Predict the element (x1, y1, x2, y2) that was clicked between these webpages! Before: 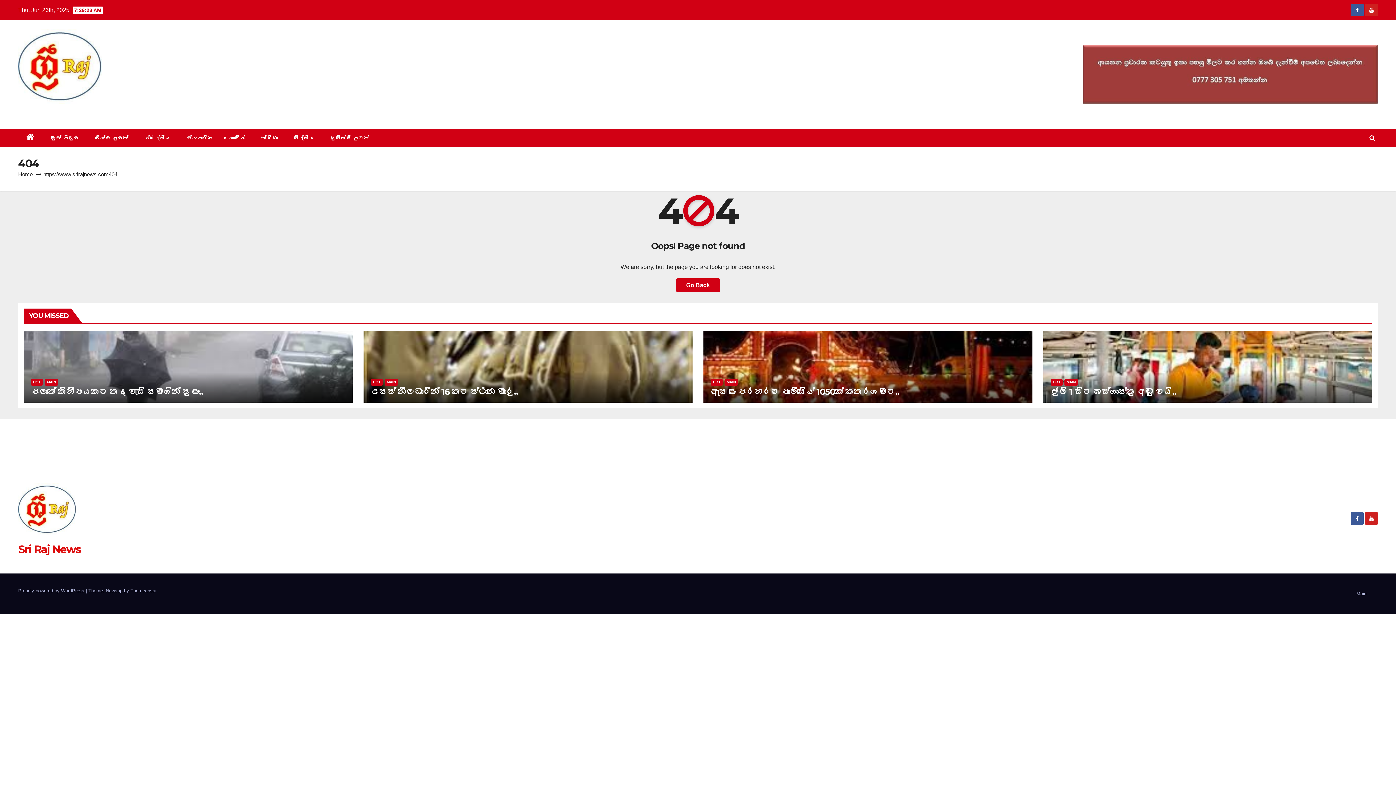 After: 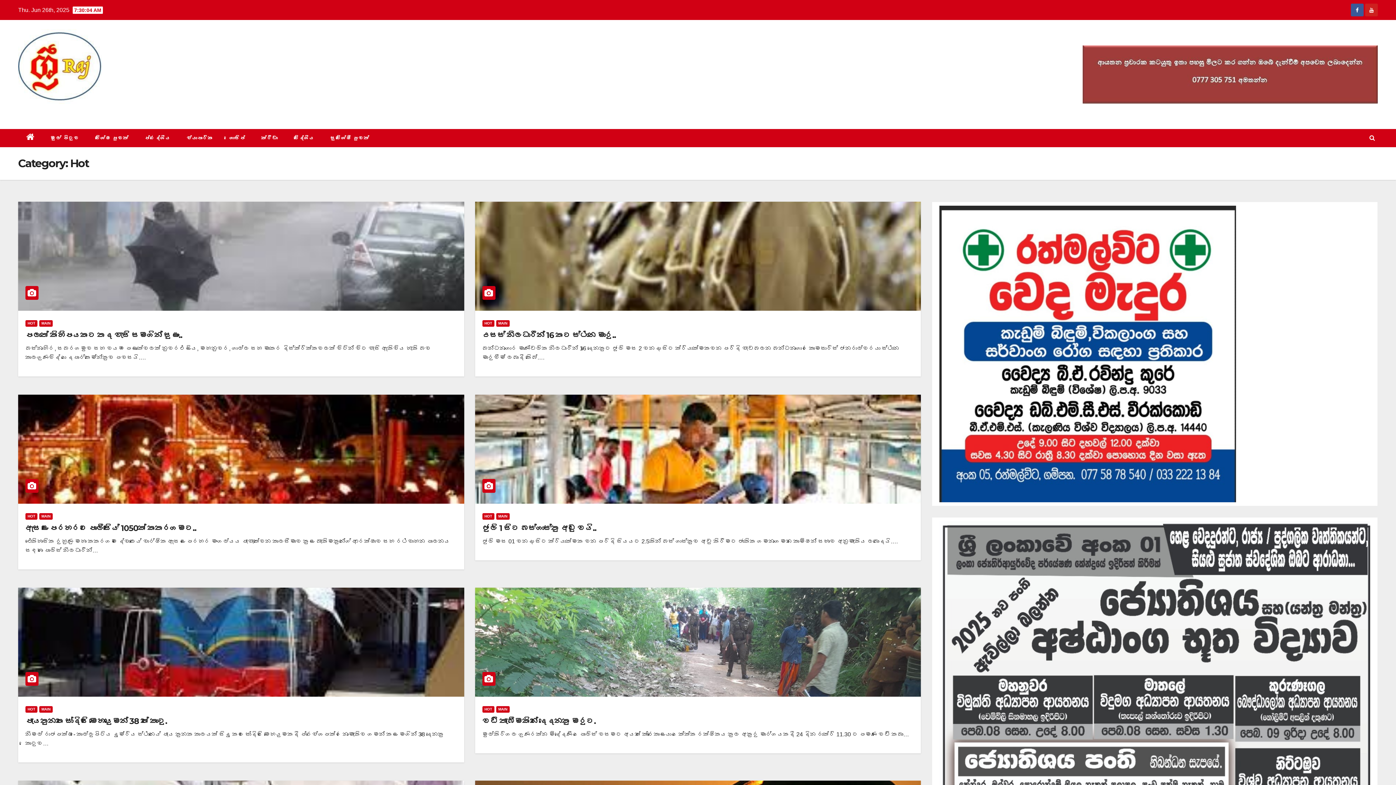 Action: label: HOT bbox: (710, 379, 722, 385)